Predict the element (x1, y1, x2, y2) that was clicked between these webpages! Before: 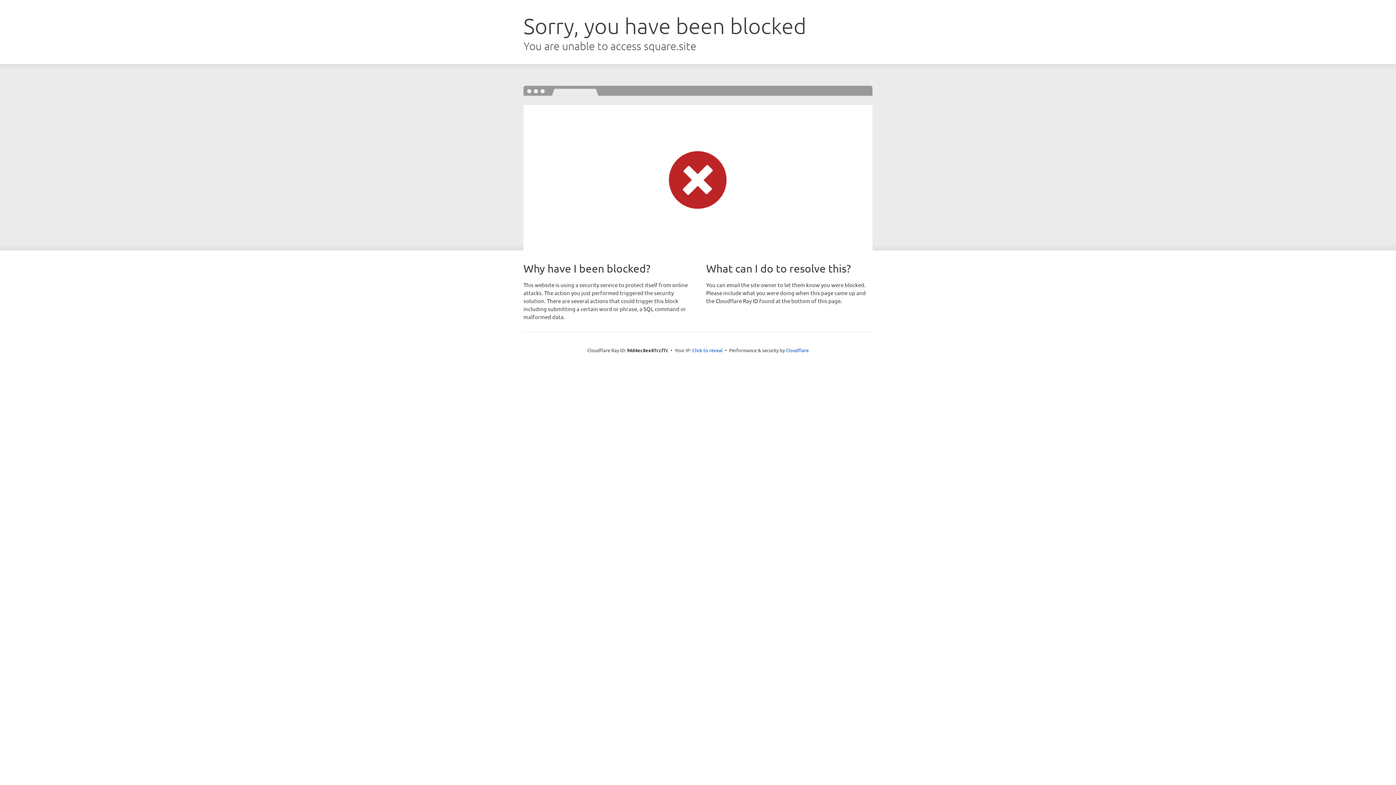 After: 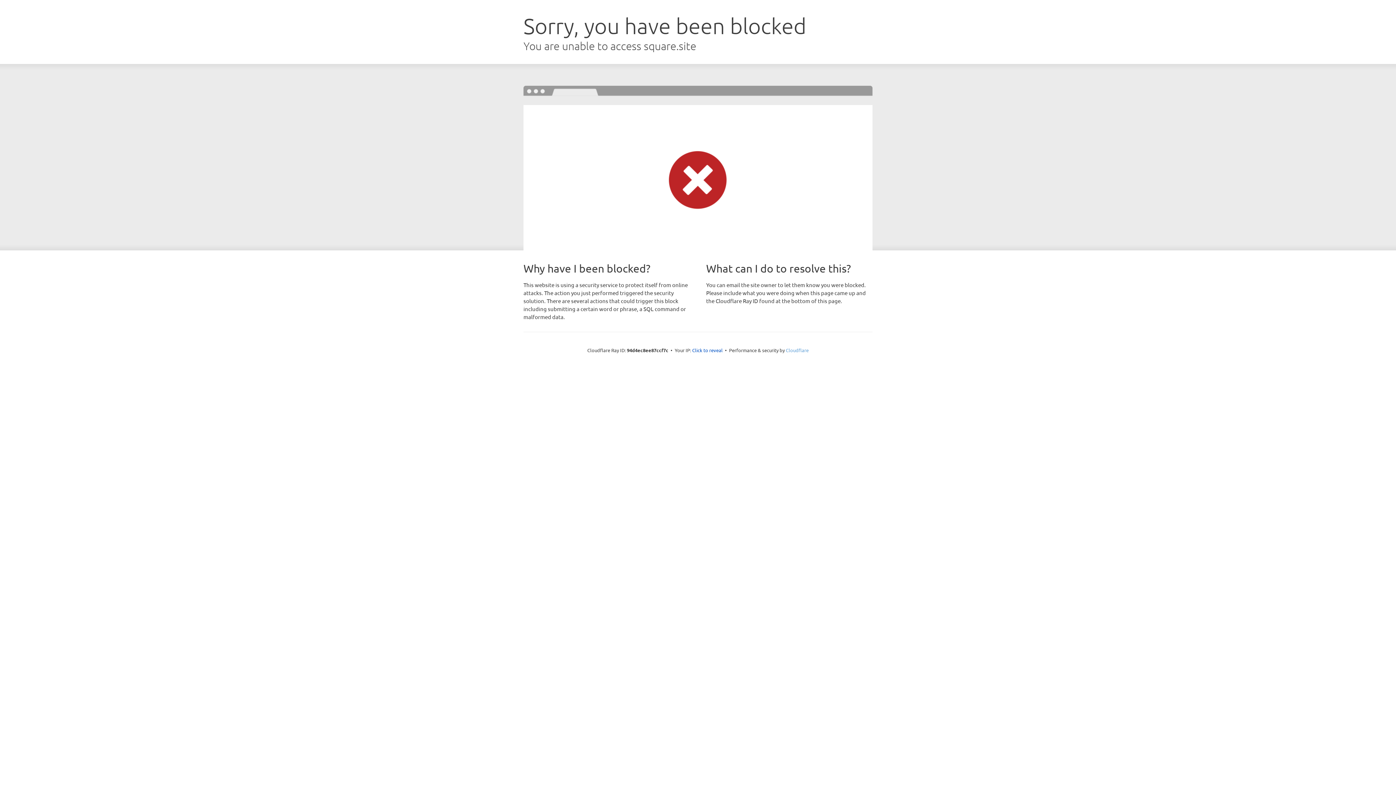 Action: label: Cloudflare bbox: (786, 347, 808, 353)